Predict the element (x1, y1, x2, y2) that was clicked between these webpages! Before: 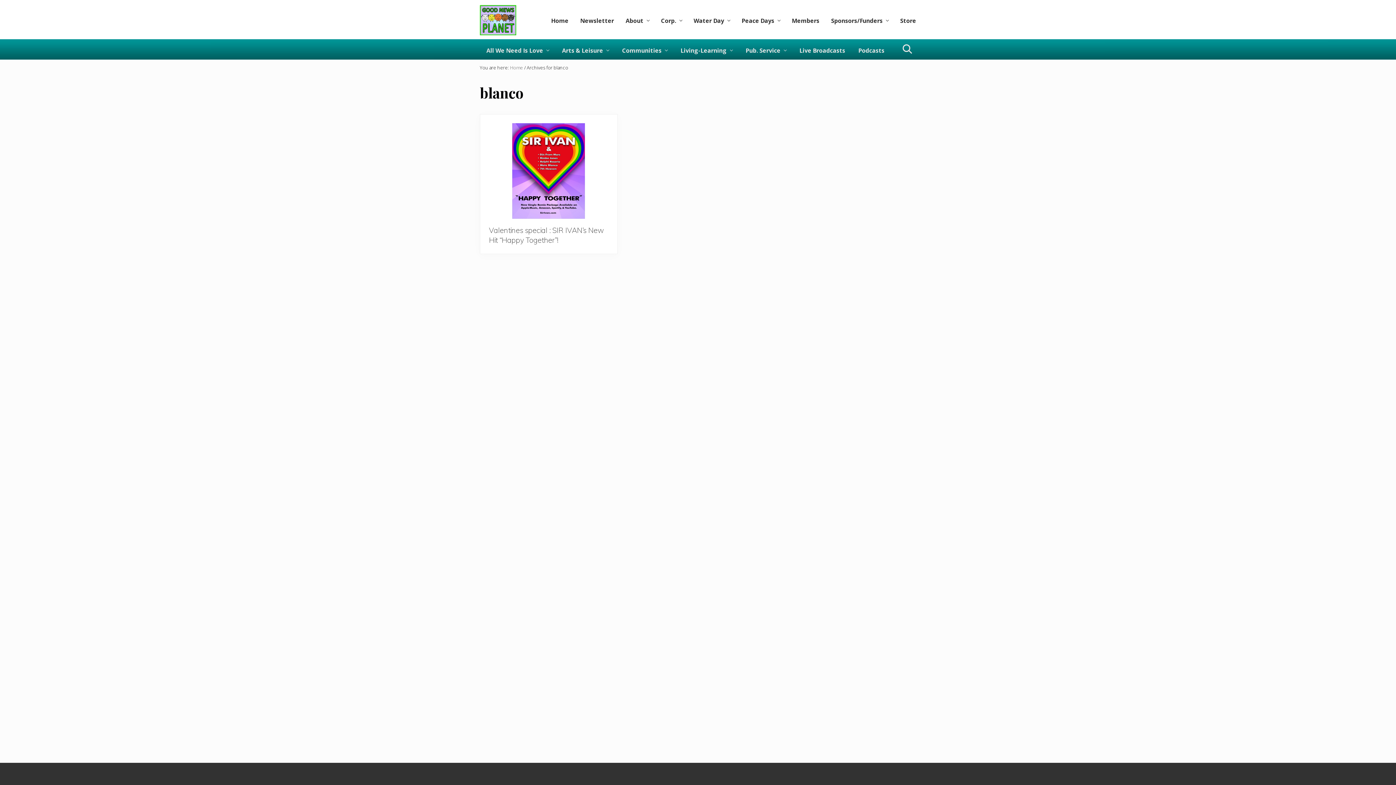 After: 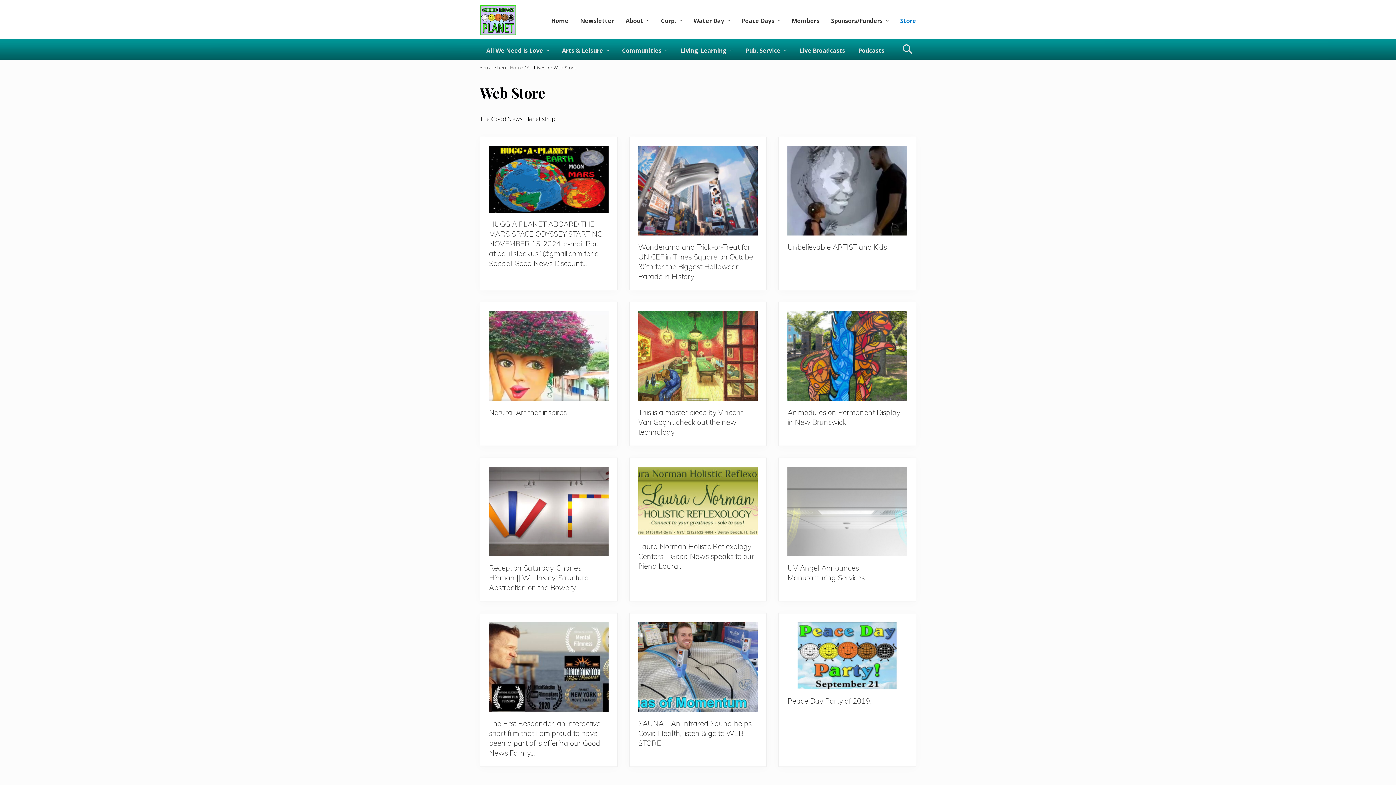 Action: label: Store bbox: (894, 14, 922, 26)